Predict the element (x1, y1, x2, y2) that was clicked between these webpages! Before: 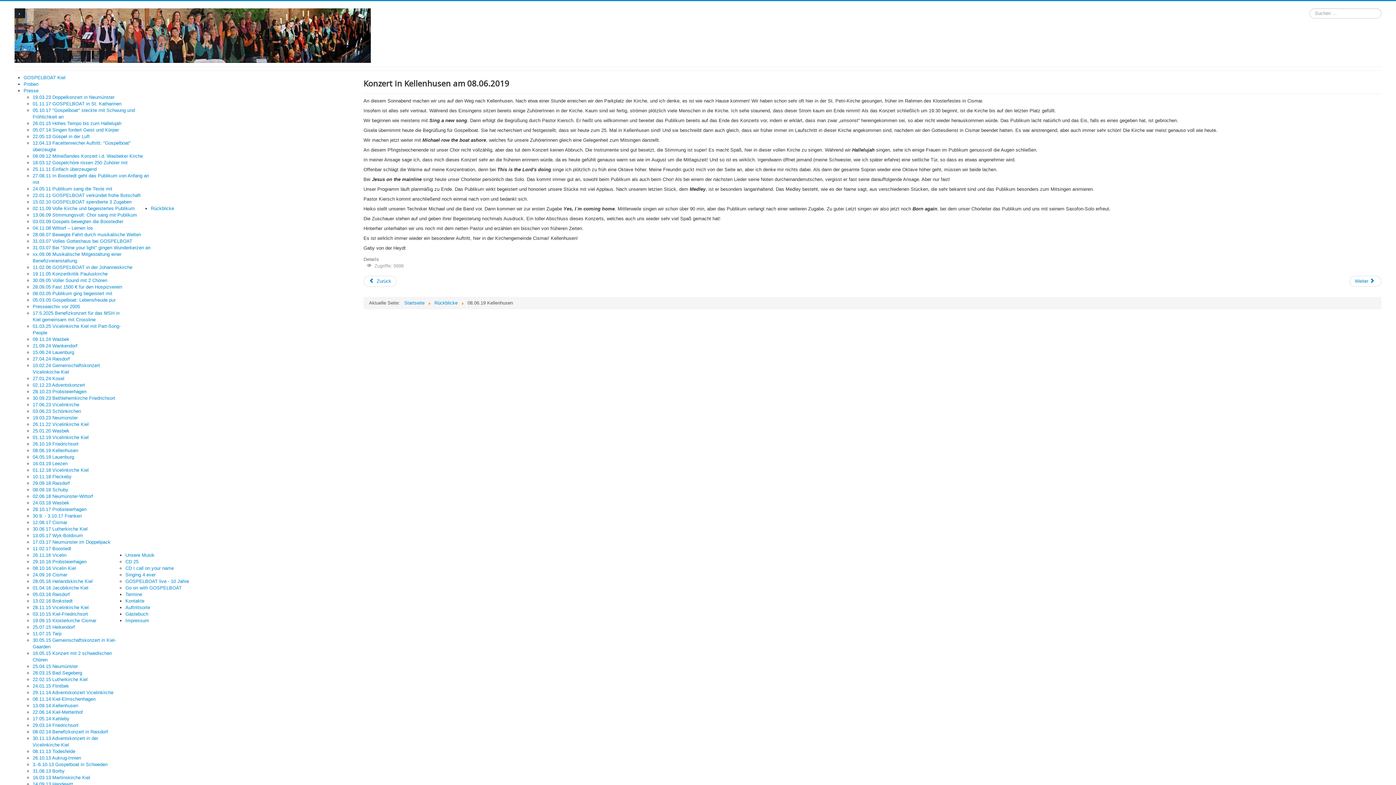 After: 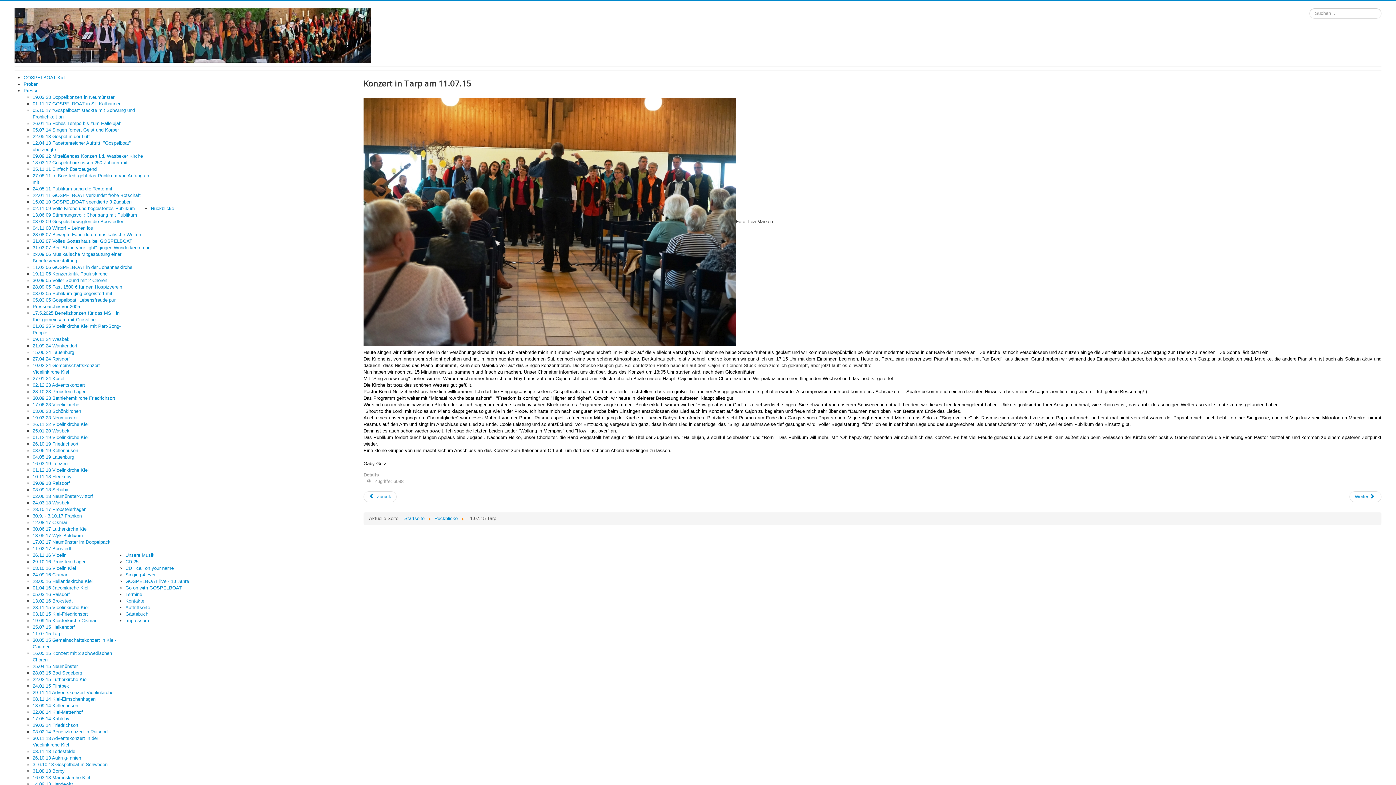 Action: bbox: (32, 631, 61, 636) label: 11.07.15 Tarp